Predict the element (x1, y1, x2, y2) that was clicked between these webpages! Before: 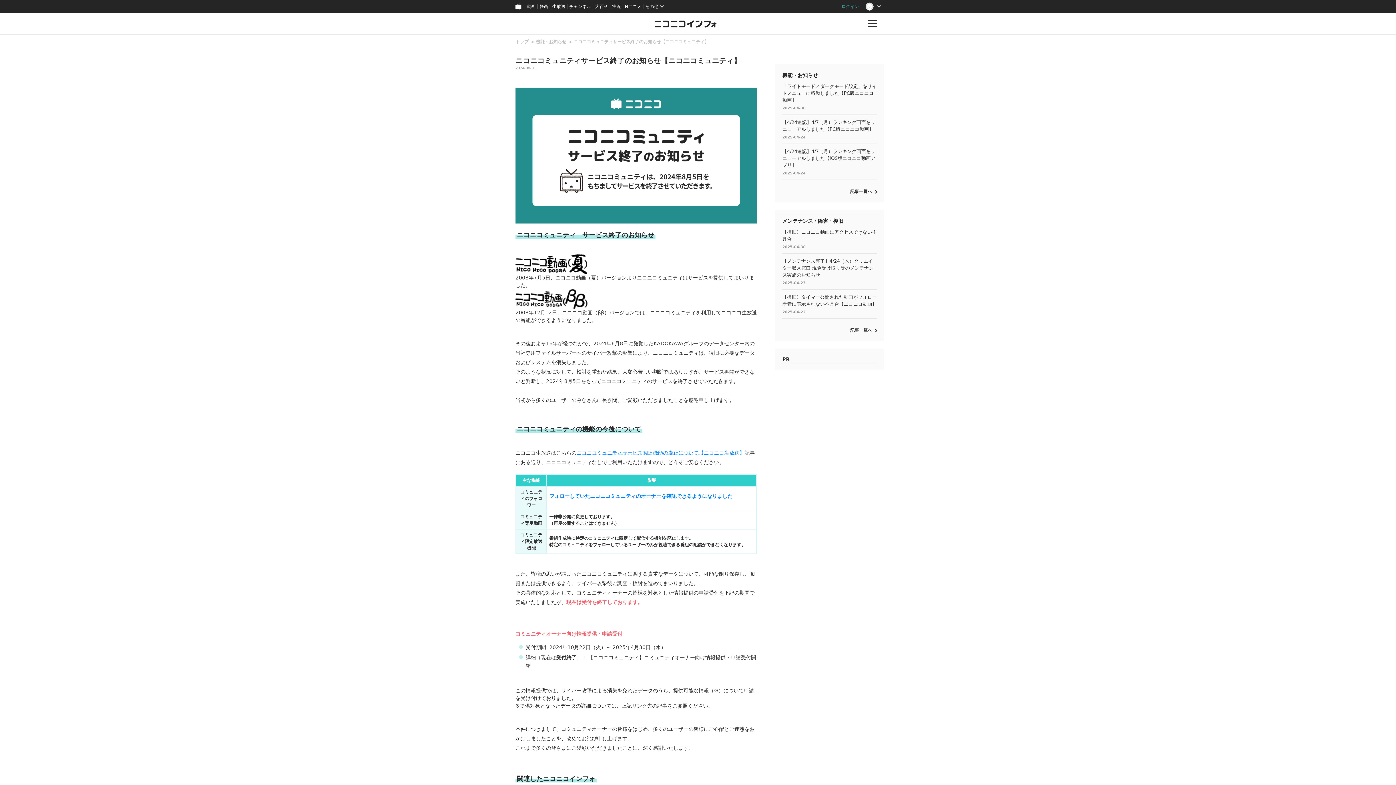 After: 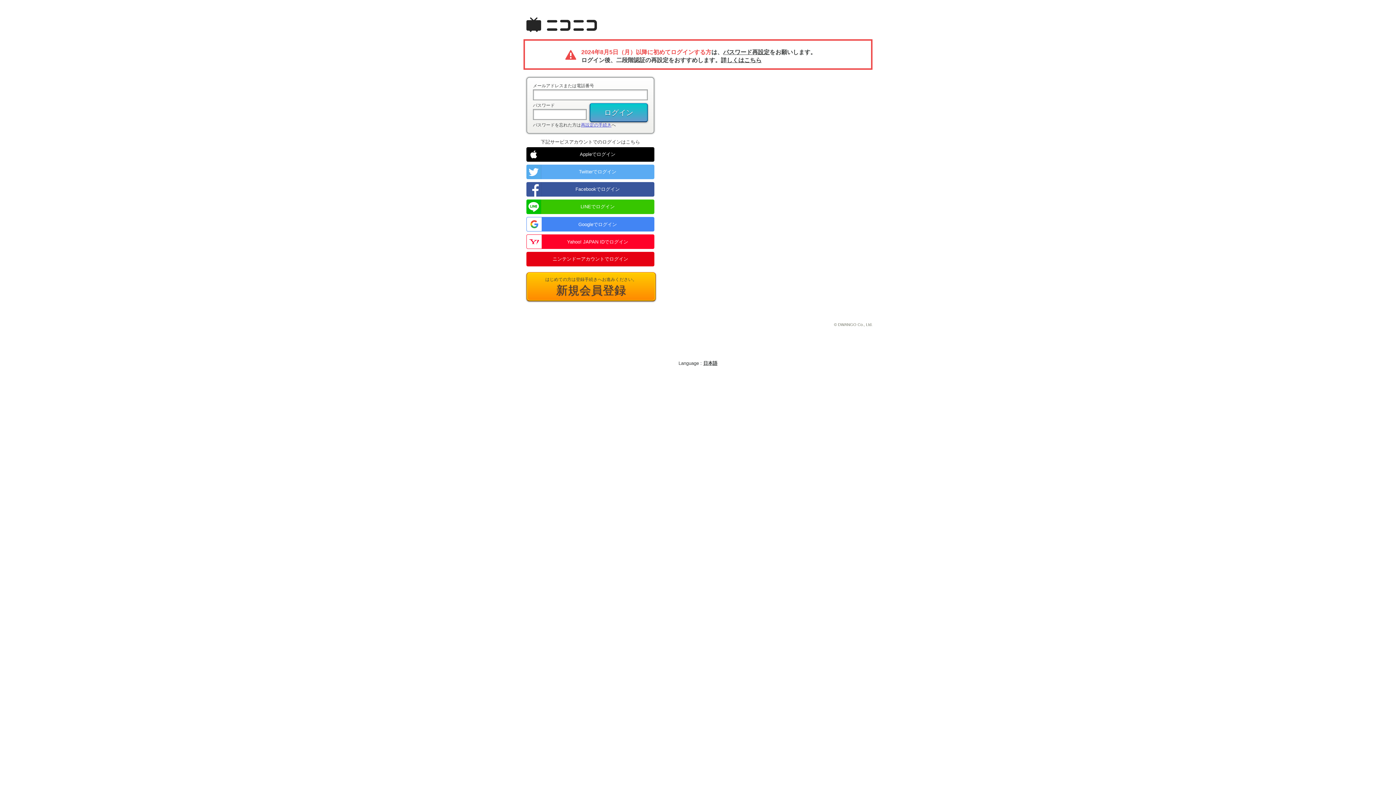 Action: bbox: (838, 0, 862, 13) label: ログイン